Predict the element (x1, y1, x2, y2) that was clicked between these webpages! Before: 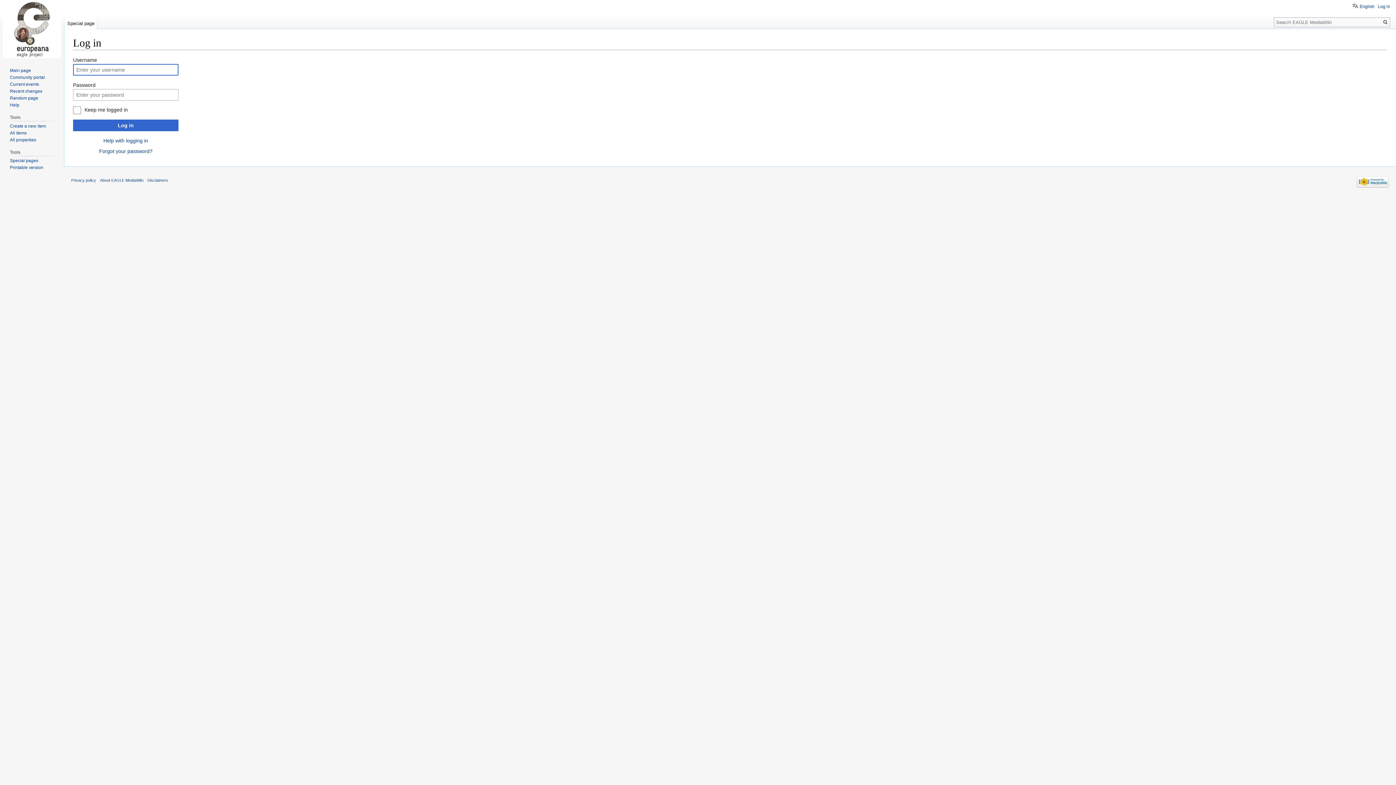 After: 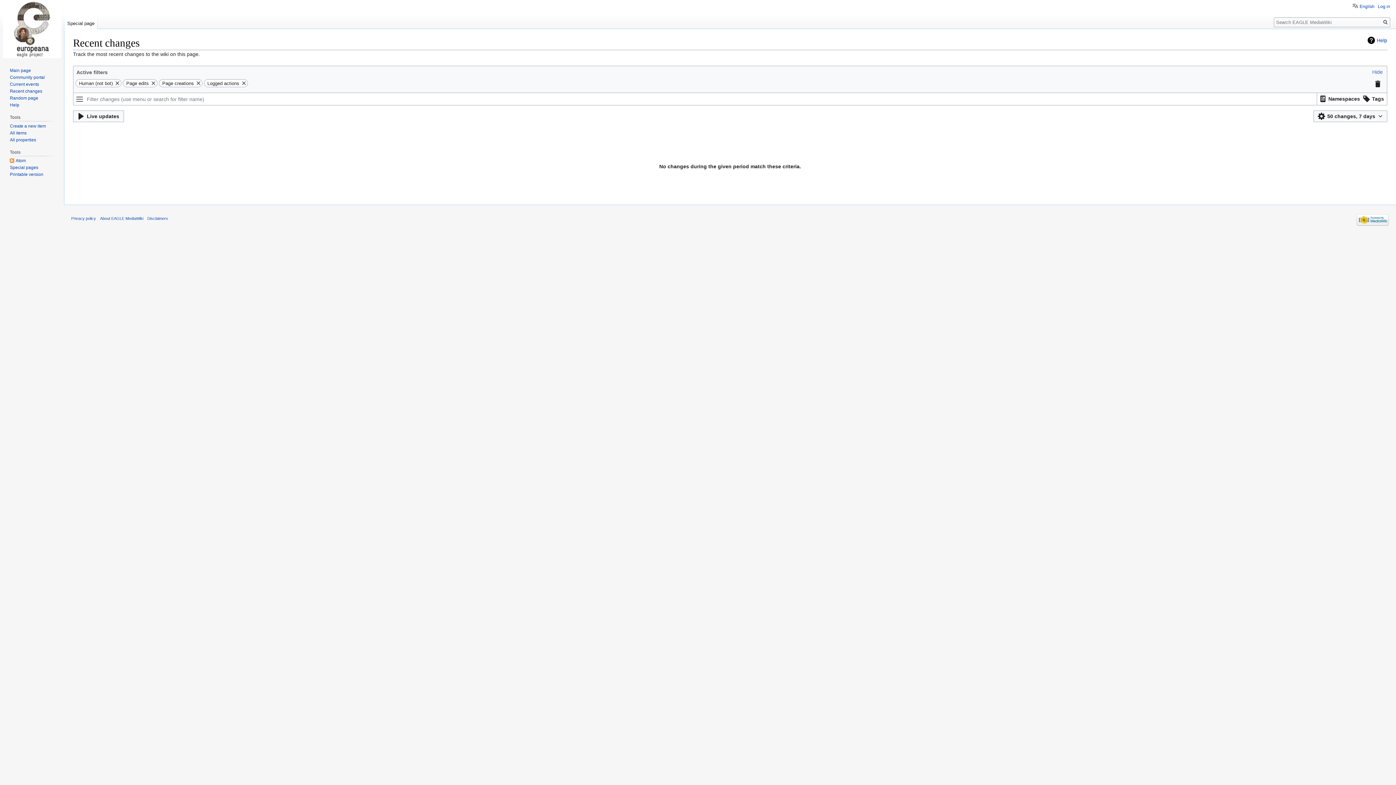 Action: bbox: (9, 88, 42, 93) label: Recent changes